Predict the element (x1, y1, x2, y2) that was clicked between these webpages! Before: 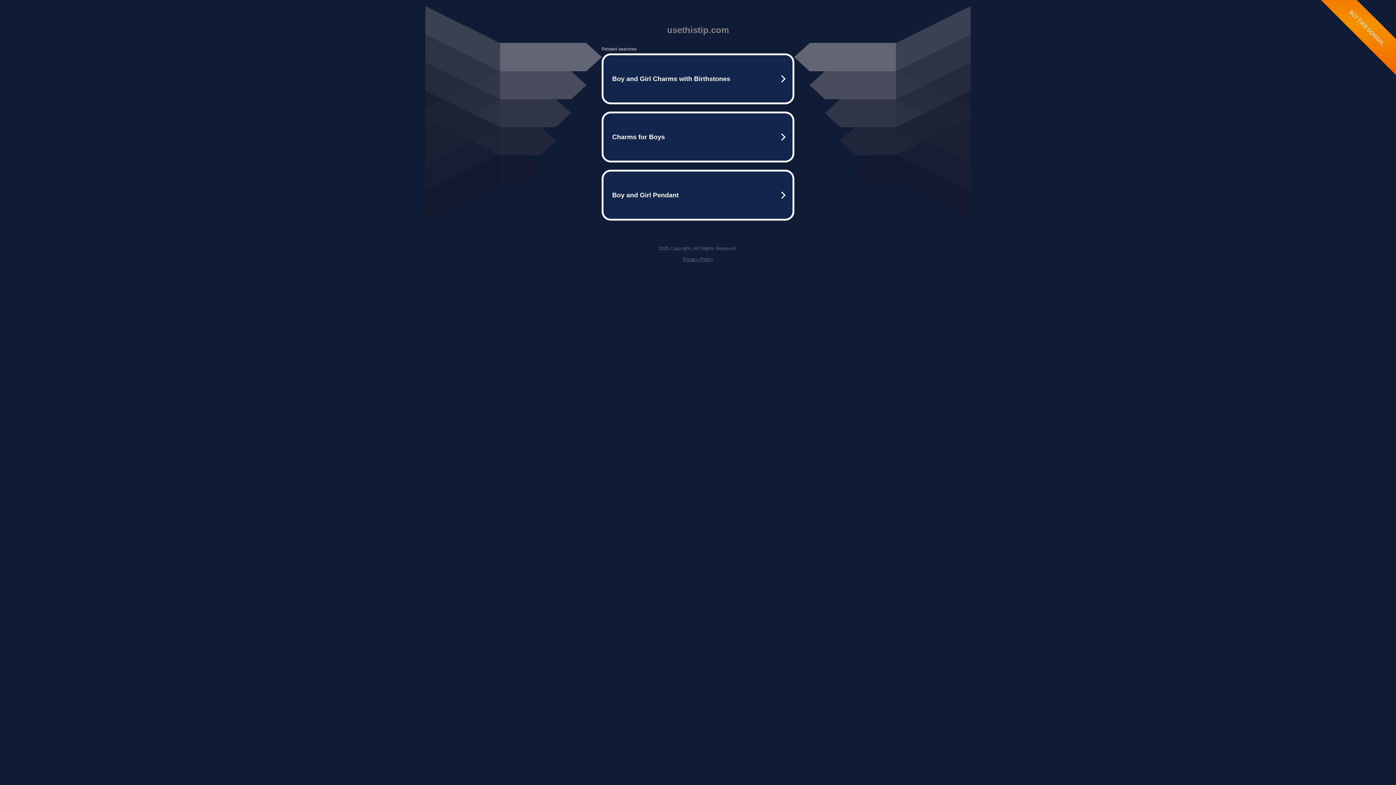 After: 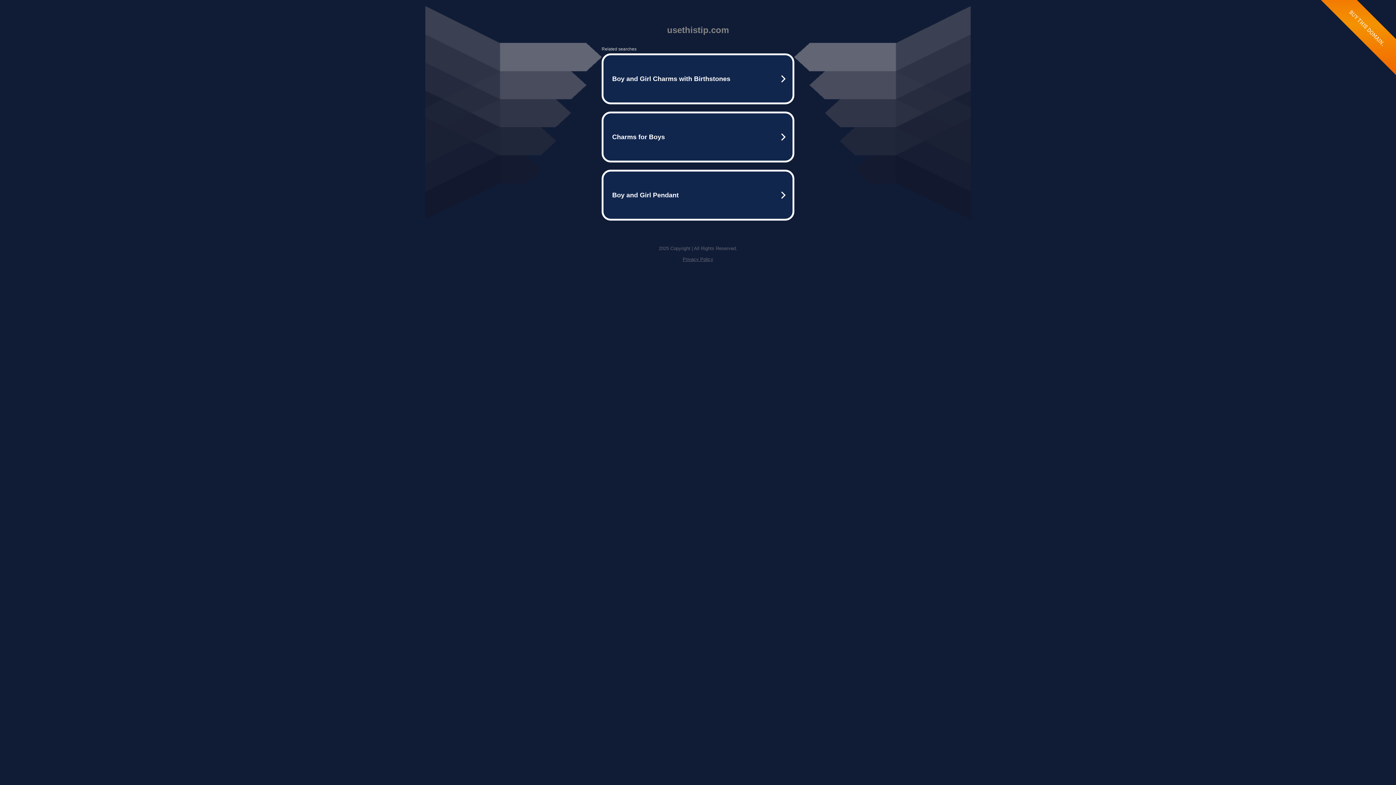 Action: bbox: (682, 256, 713, 262) label: Privacy Policy